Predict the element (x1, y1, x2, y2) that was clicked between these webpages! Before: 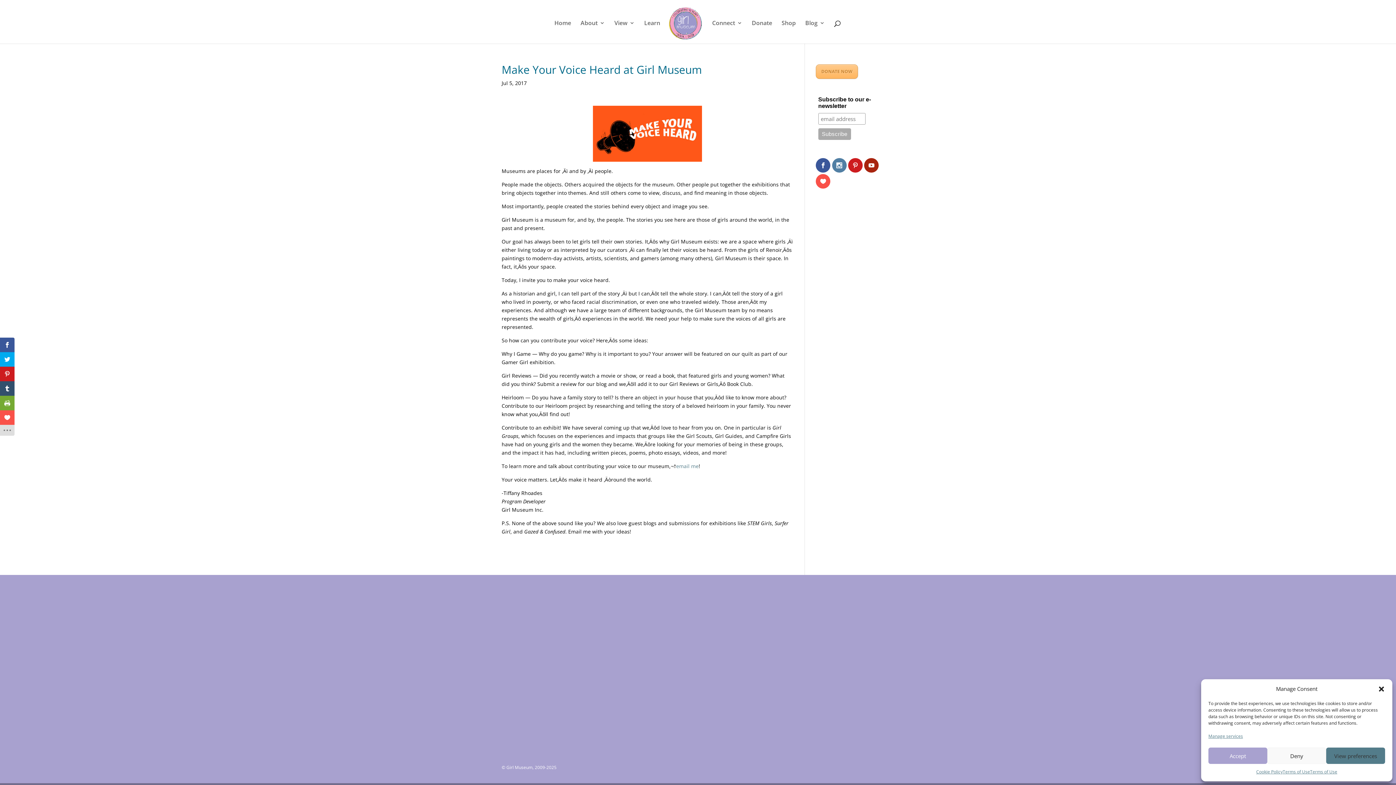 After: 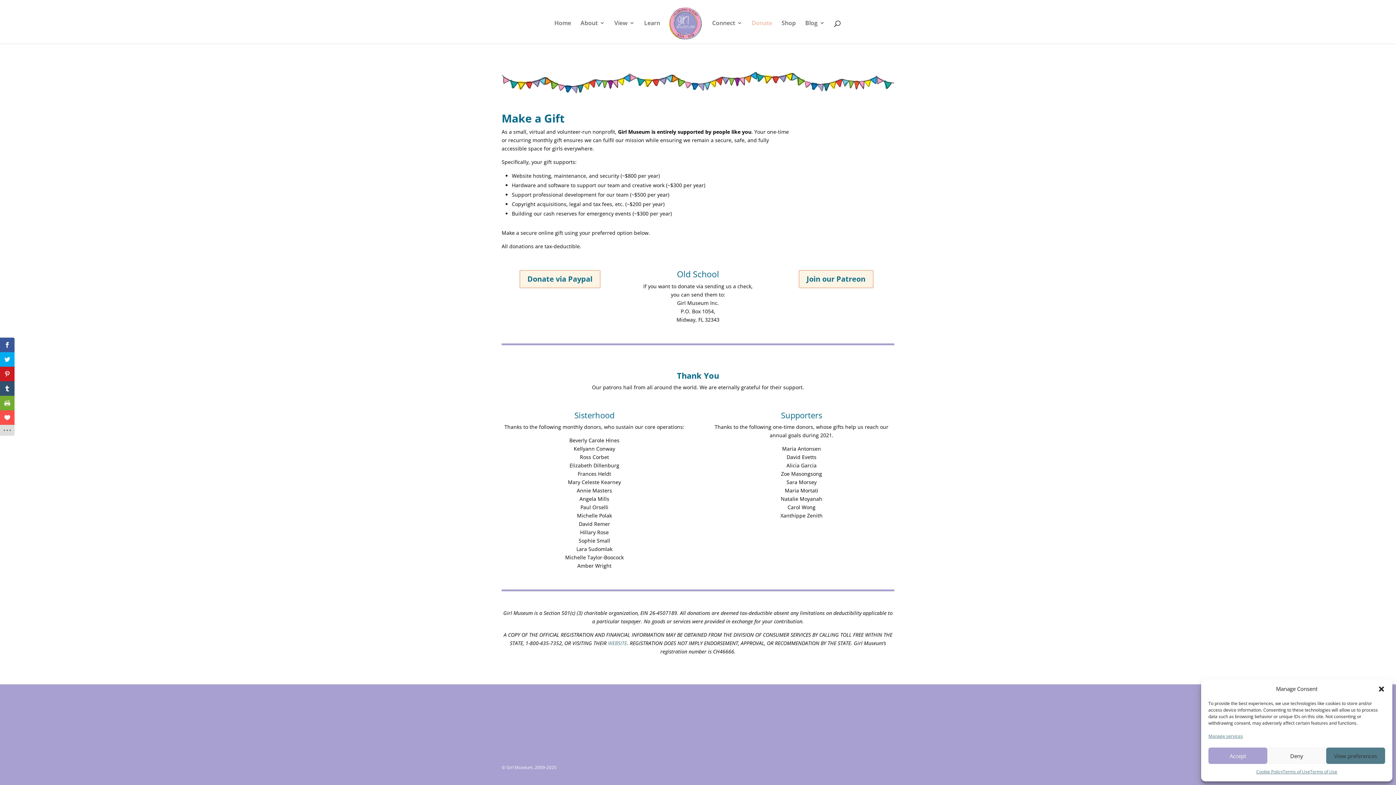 Action: label: Donate bbox: (752, 20, 772, 43)